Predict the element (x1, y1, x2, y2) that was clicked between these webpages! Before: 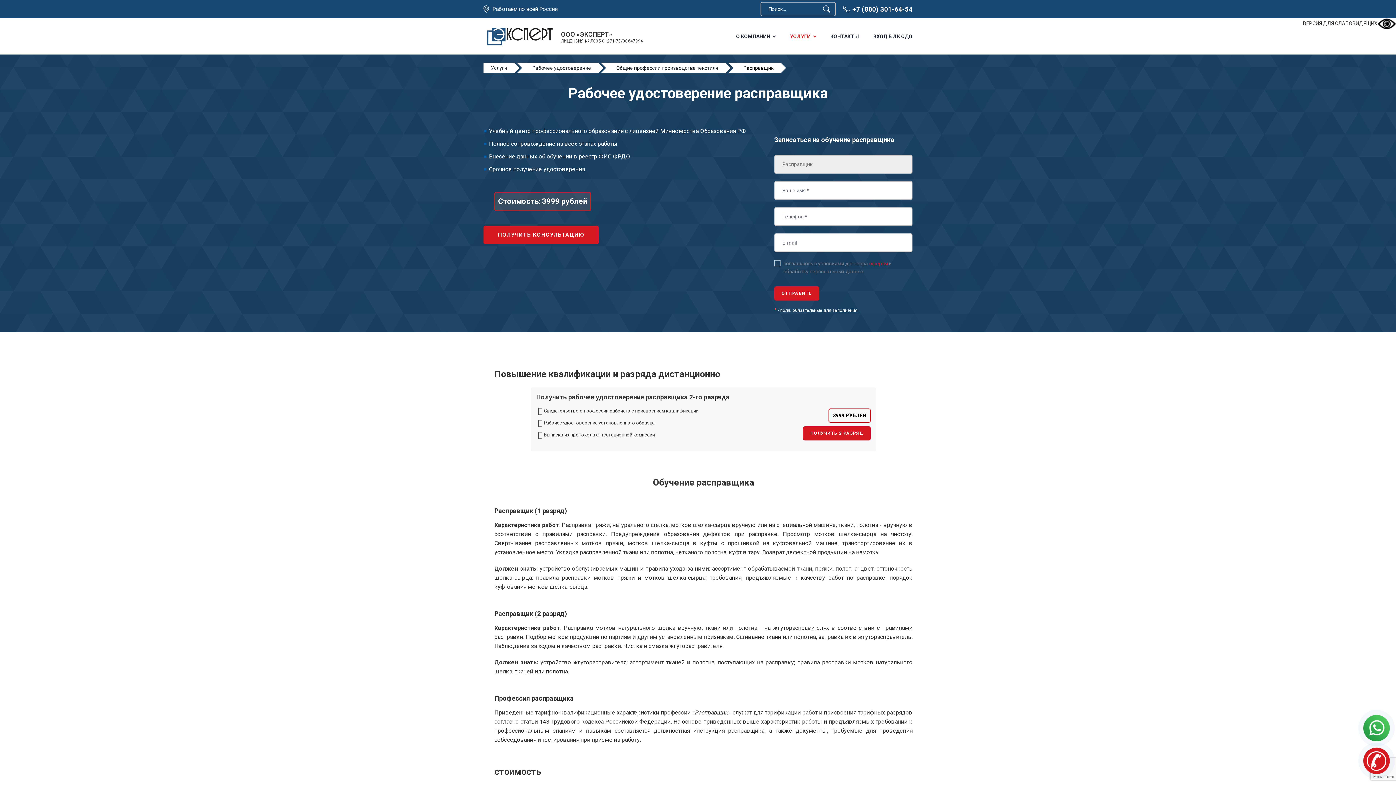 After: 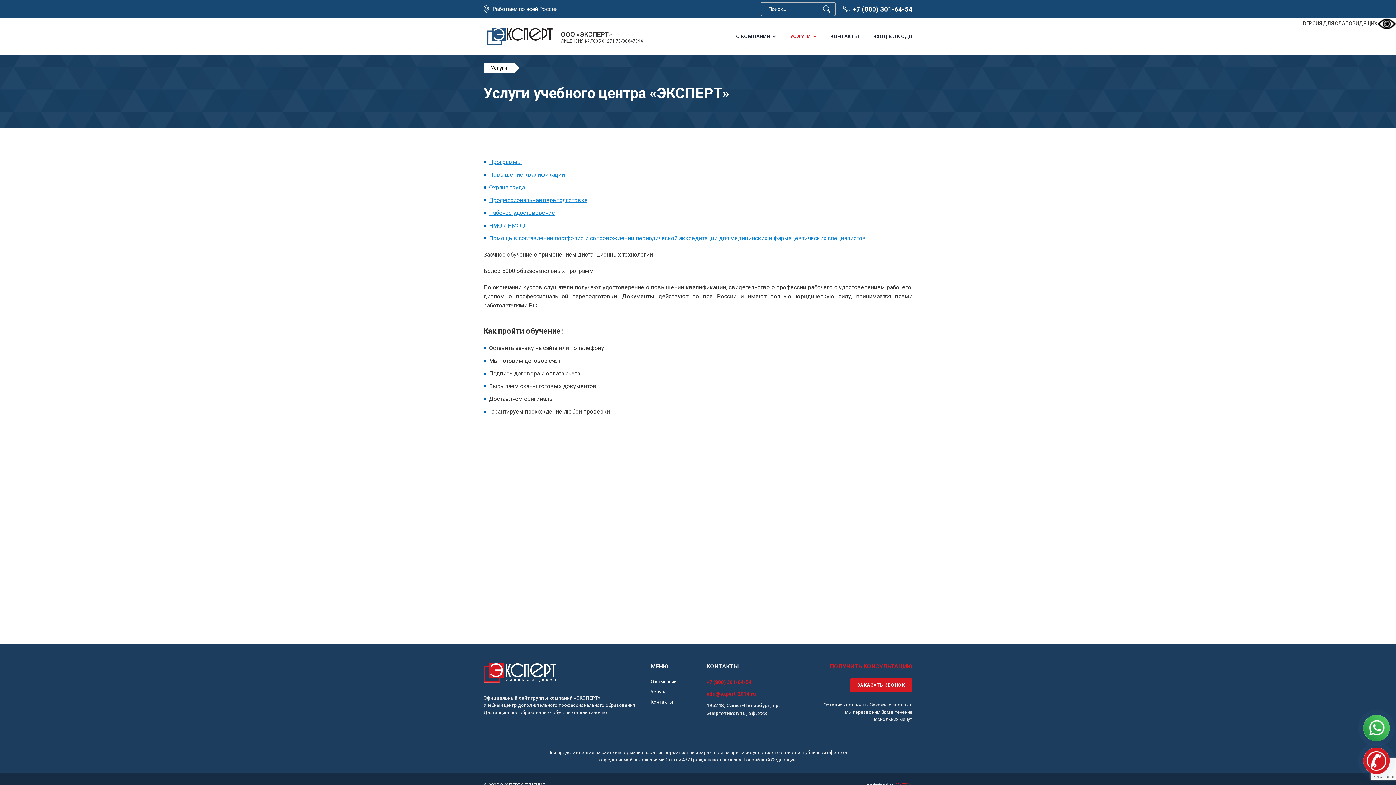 Action: bbox: (790, 32, 816, 39) label: УСЛУГИ